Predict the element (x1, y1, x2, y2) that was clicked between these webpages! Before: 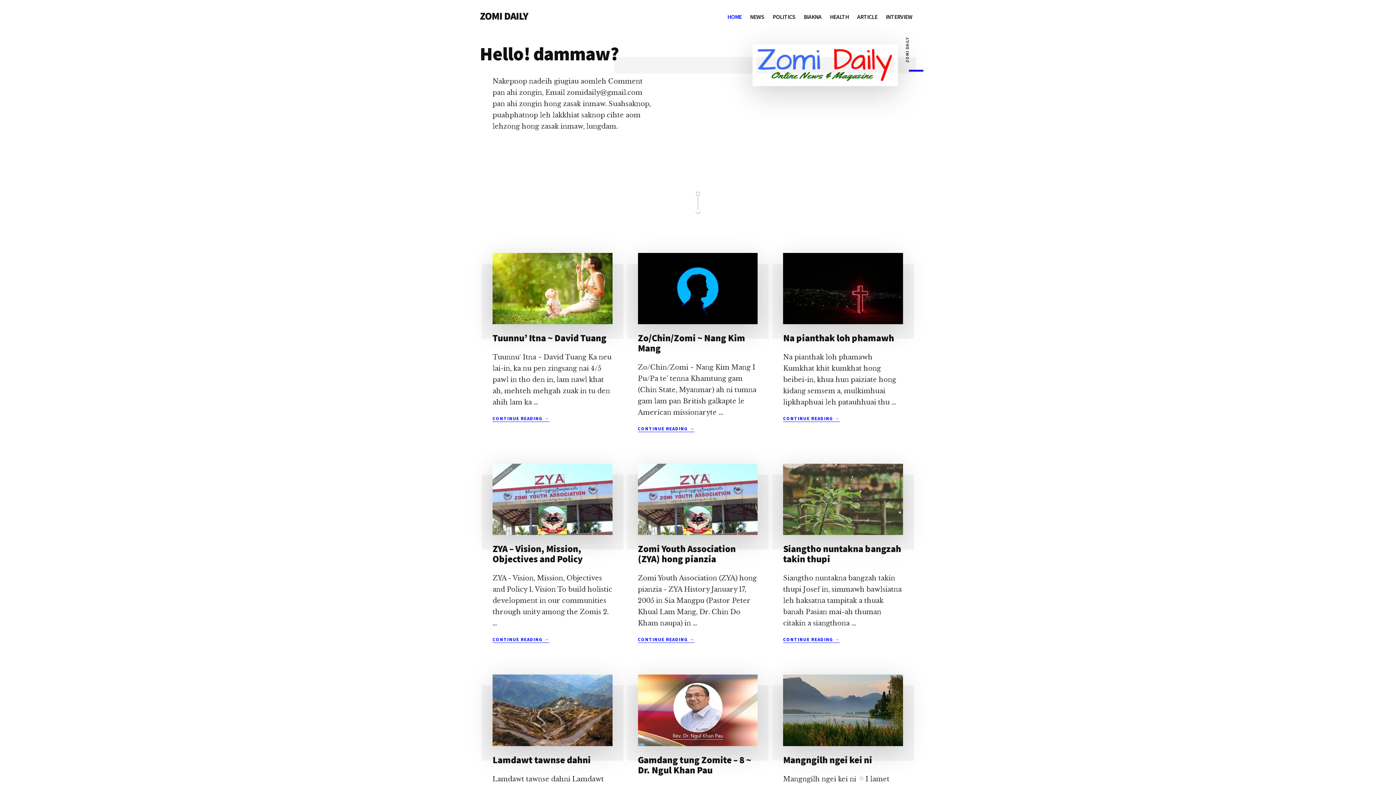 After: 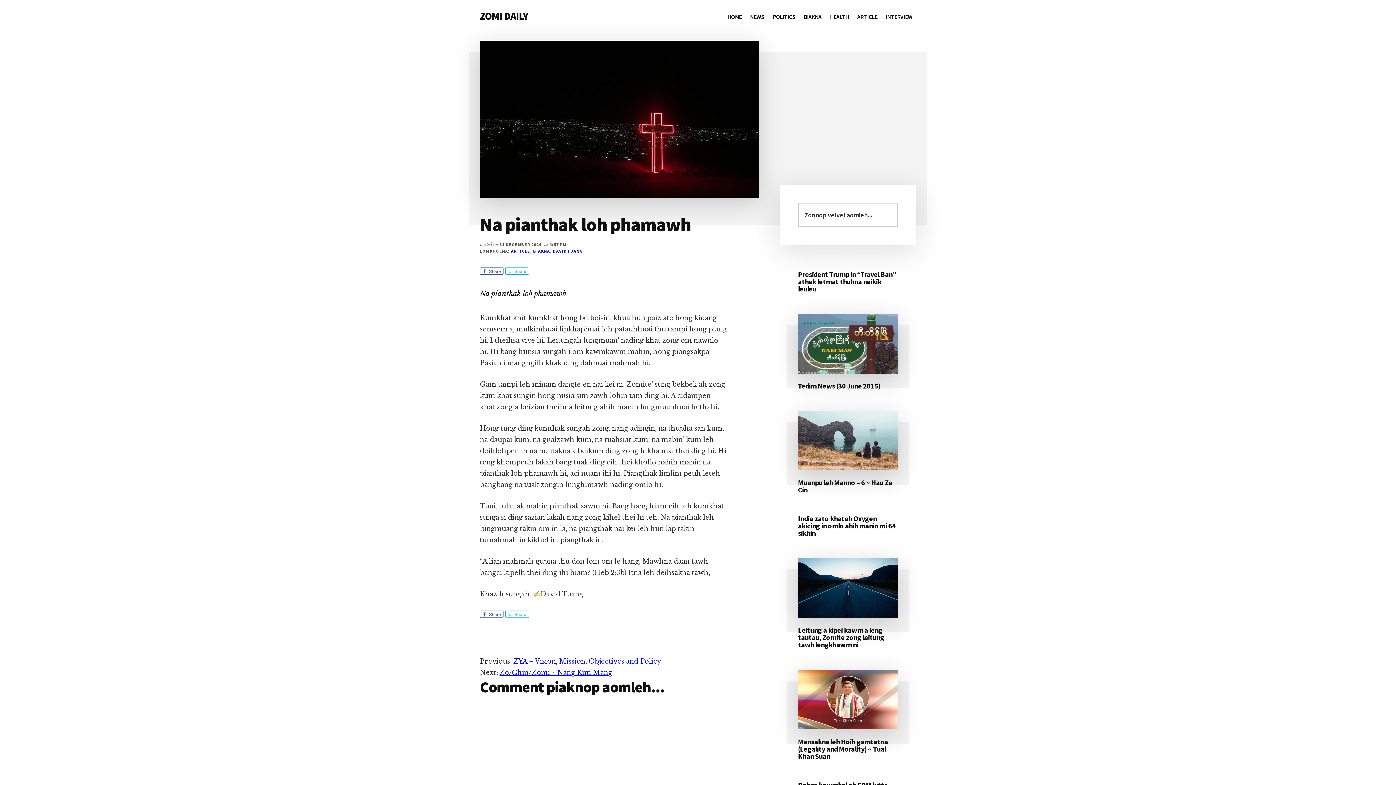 Action: bbox: (783, 332, 894, 344) label: Na pianthak loh phamawh